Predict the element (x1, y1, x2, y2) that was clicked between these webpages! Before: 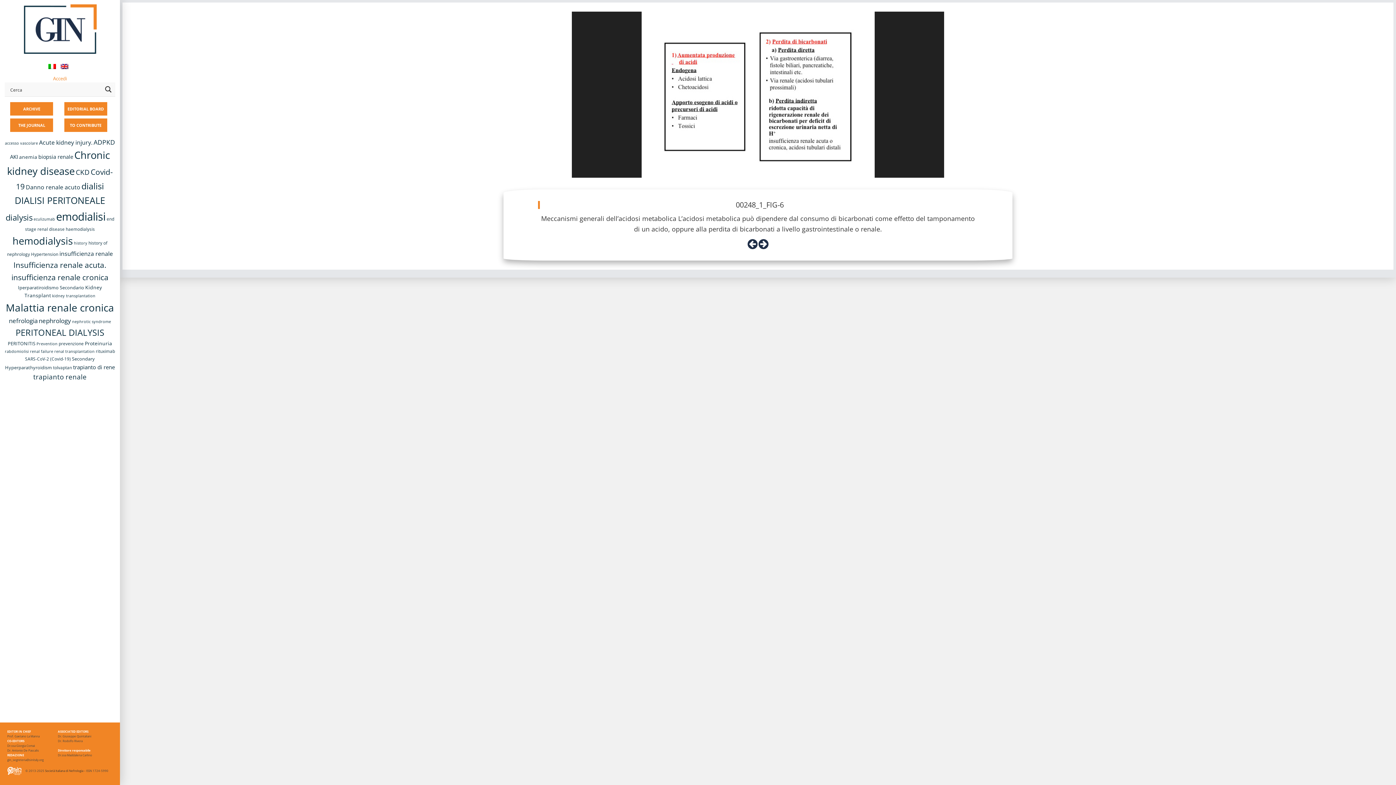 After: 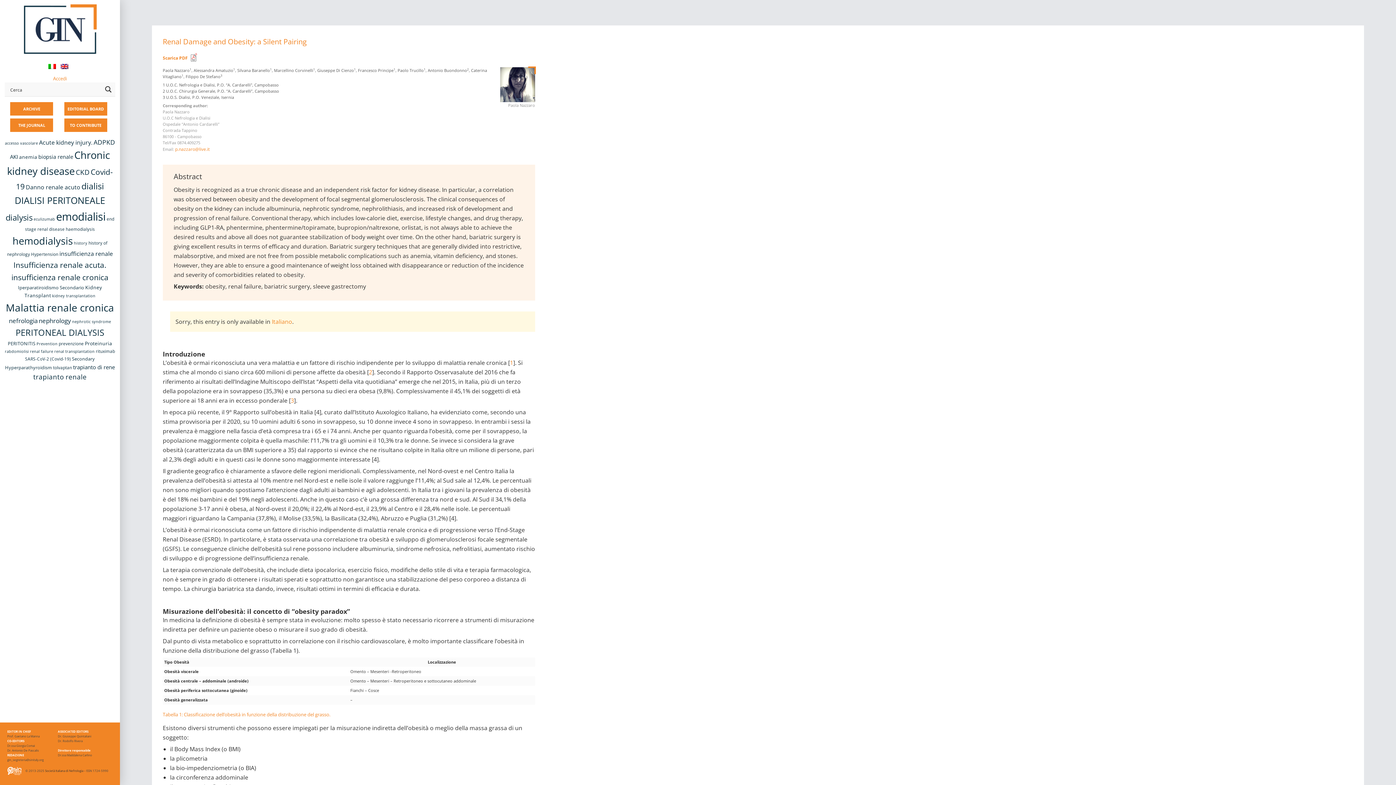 Action: bbox: (59, 249, 112, 257) label: insufficienza renale (13 items)